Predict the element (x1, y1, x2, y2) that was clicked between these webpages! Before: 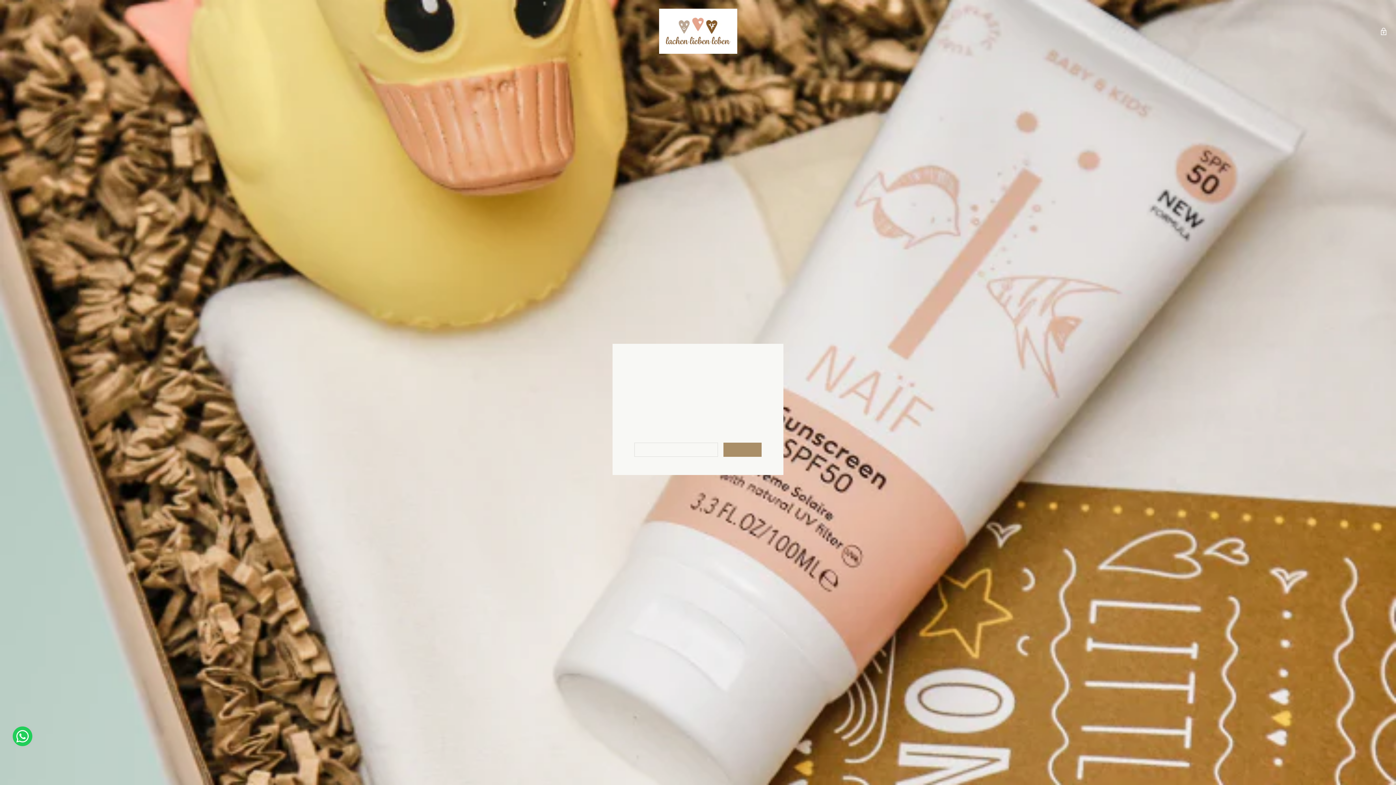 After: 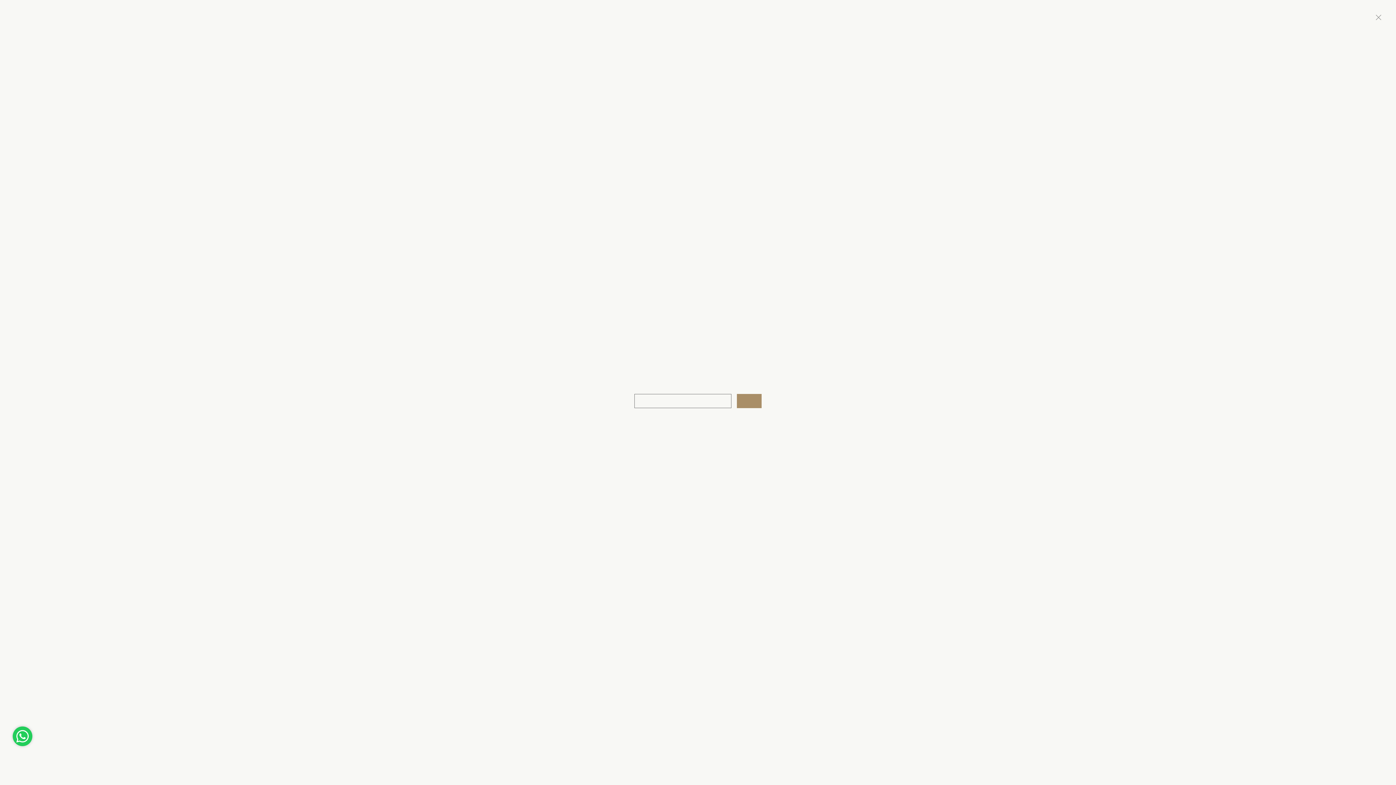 Action: label: Passwort eingeben  bbox: (1376, 27, 1387, 35)